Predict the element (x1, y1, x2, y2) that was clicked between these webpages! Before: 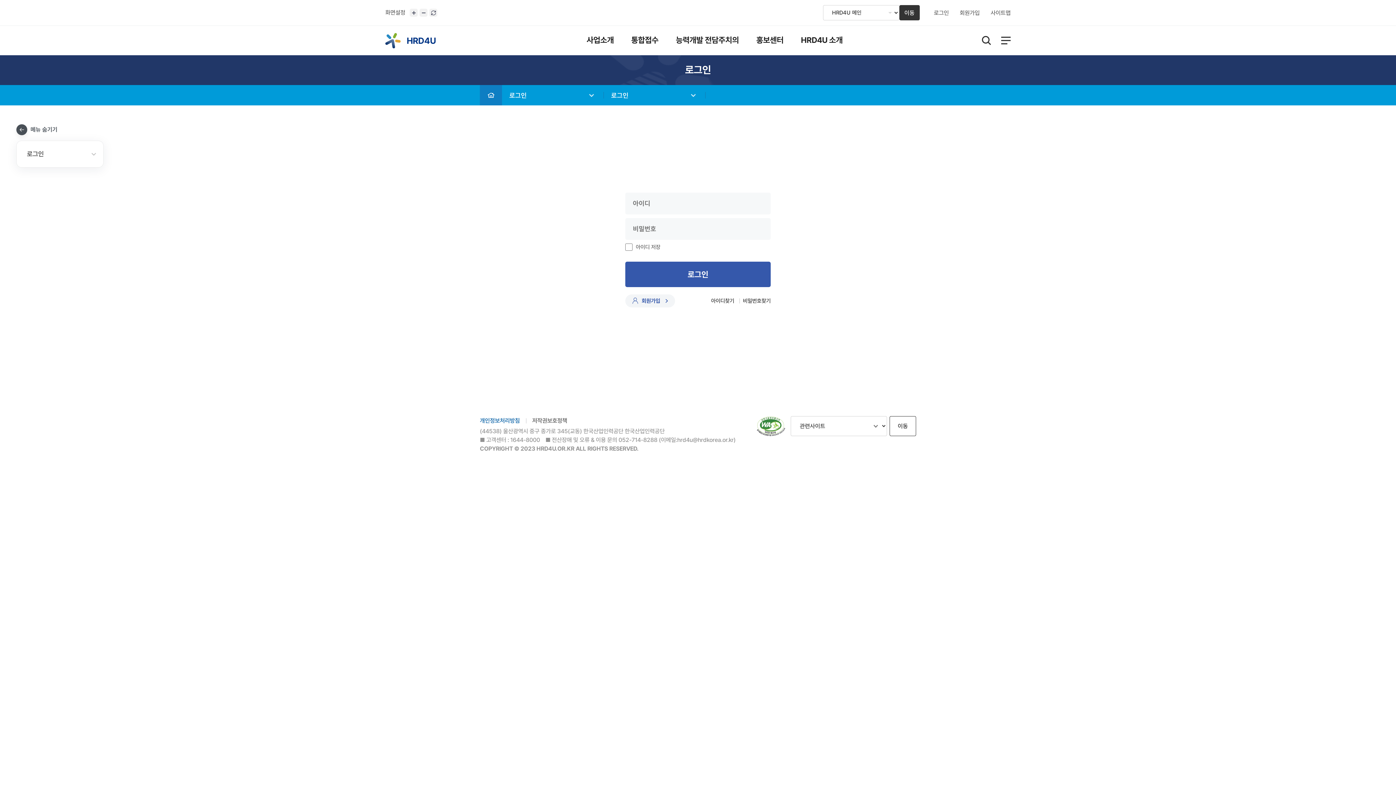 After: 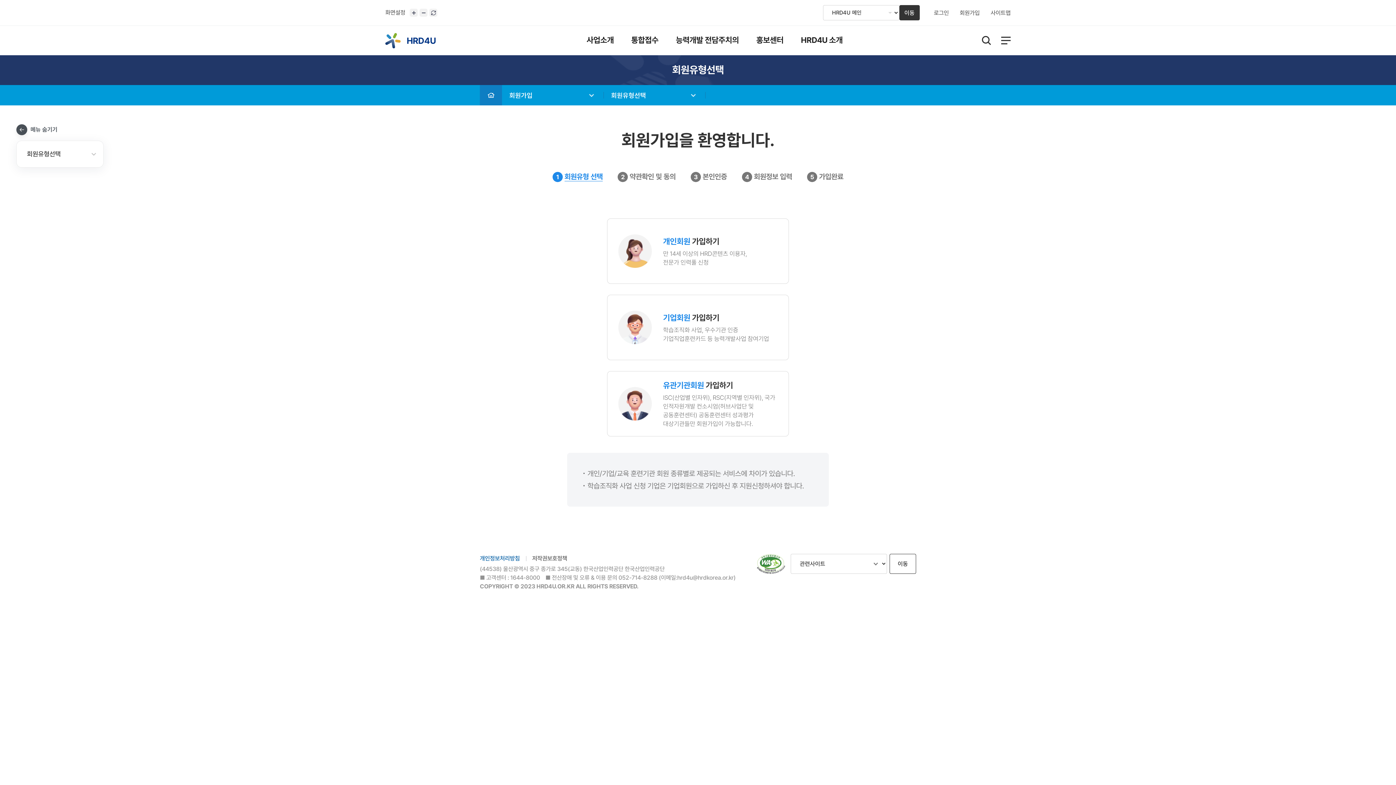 Action: label: 회원가입 bbox: (960, 10, 980, 16)